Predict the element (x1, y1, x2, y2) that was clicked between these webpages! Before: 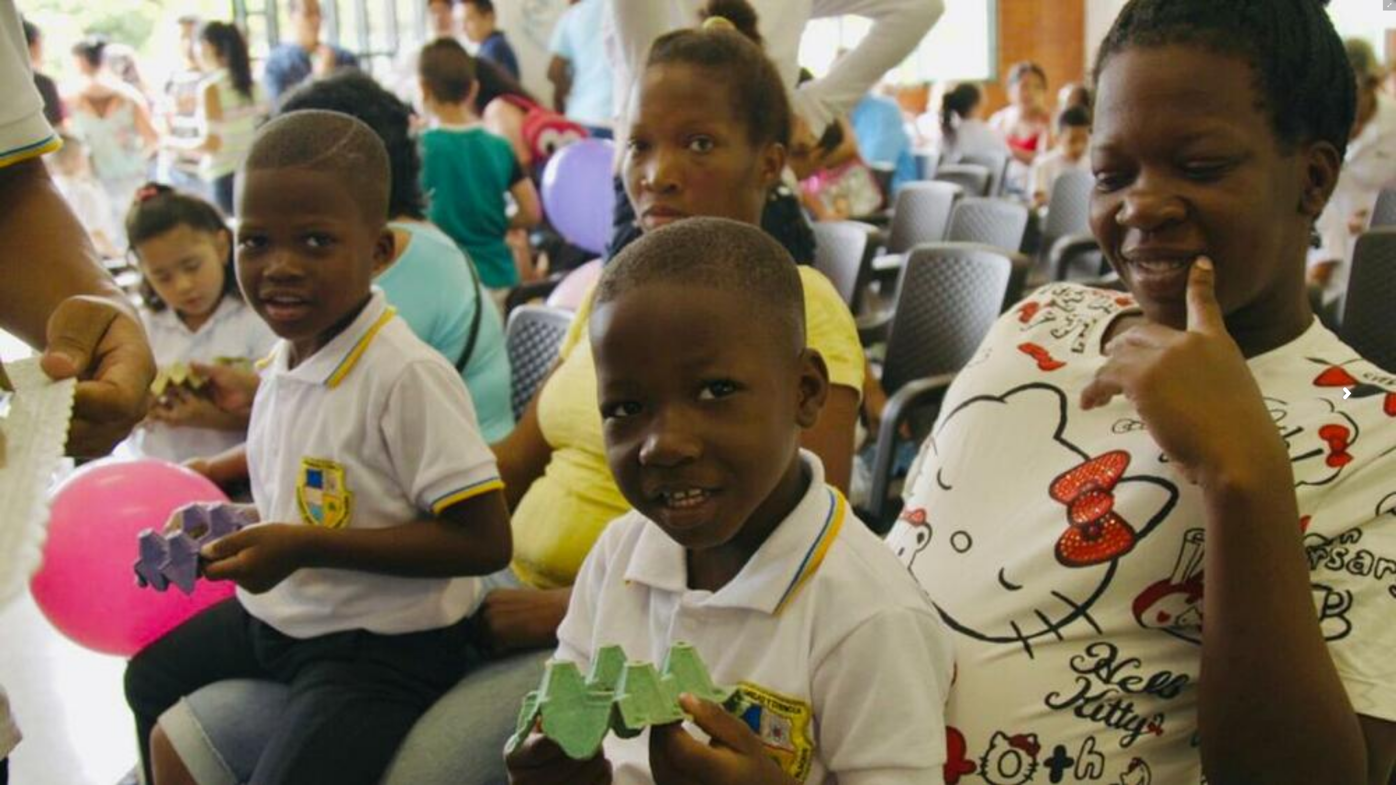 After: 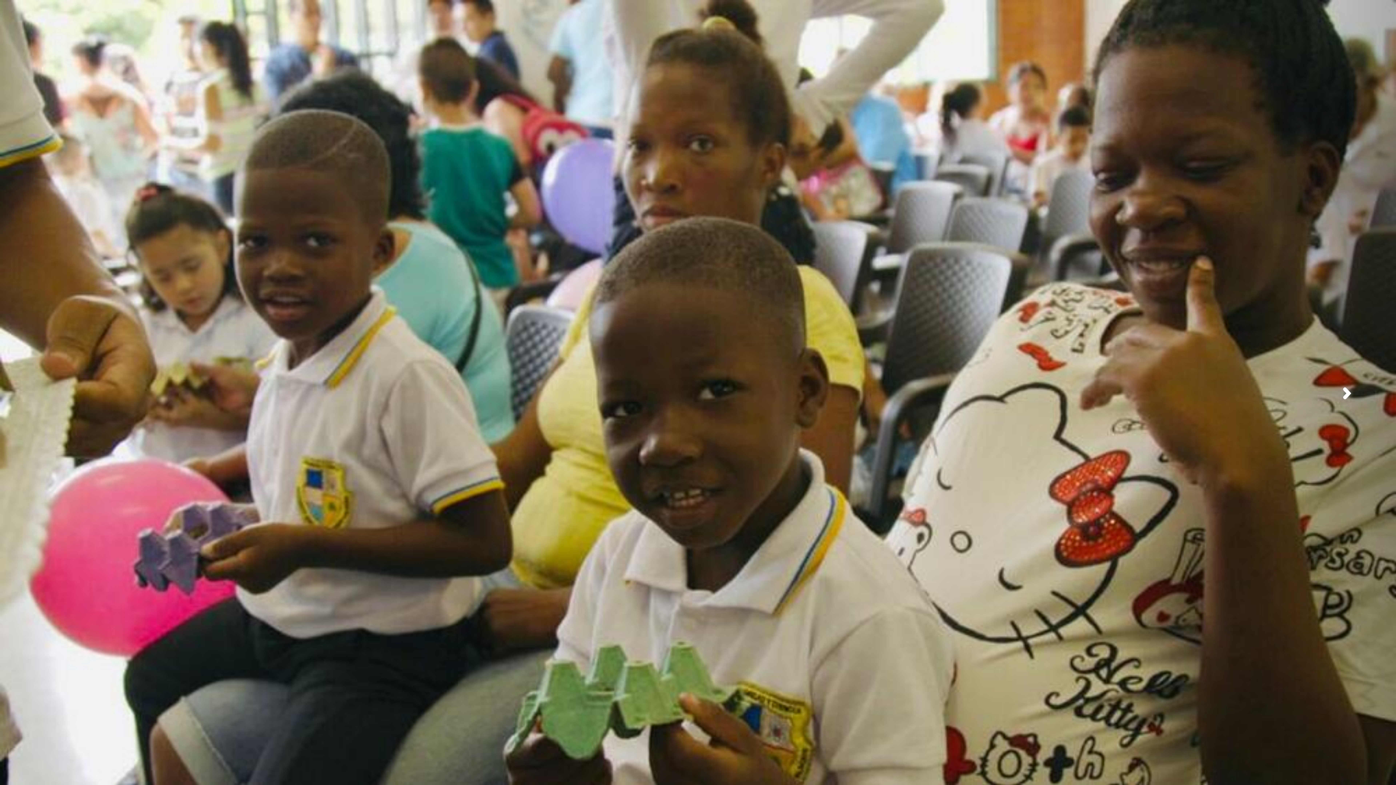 Action: bbox: (1383, 0, 1396, 10) label: Fullscreen